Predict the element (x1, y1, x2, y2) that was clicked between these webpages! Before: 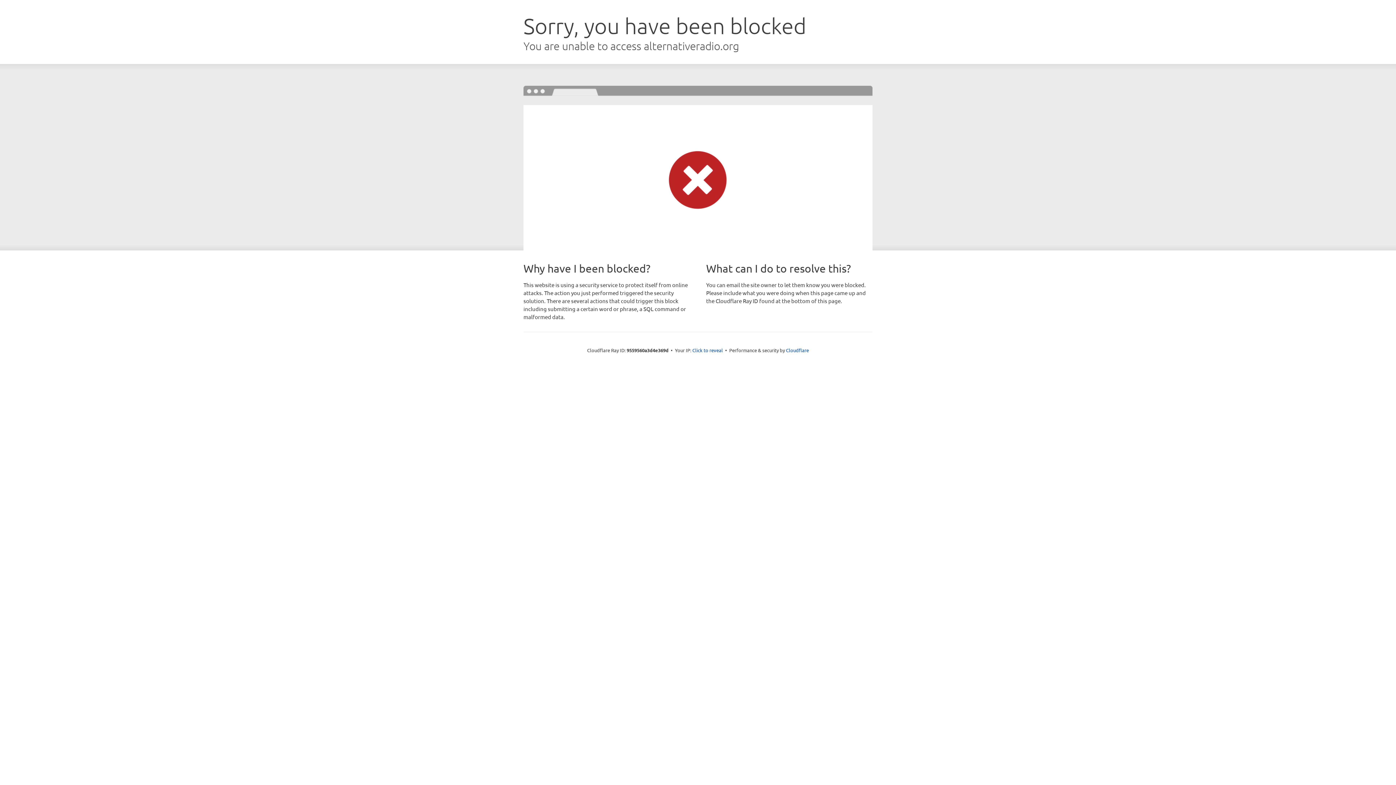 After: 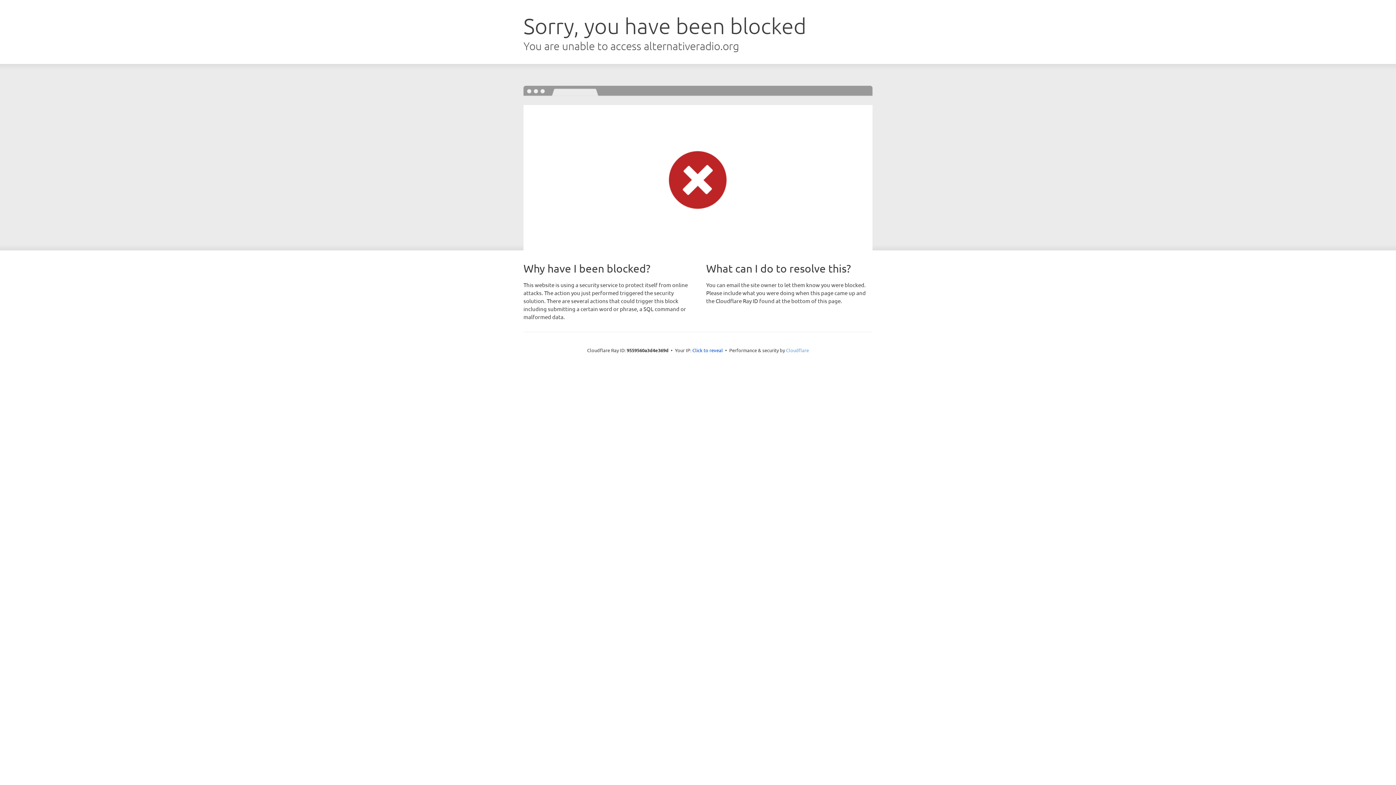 Action: label: Cloudflare bbox: (786, 347, 809, 353)